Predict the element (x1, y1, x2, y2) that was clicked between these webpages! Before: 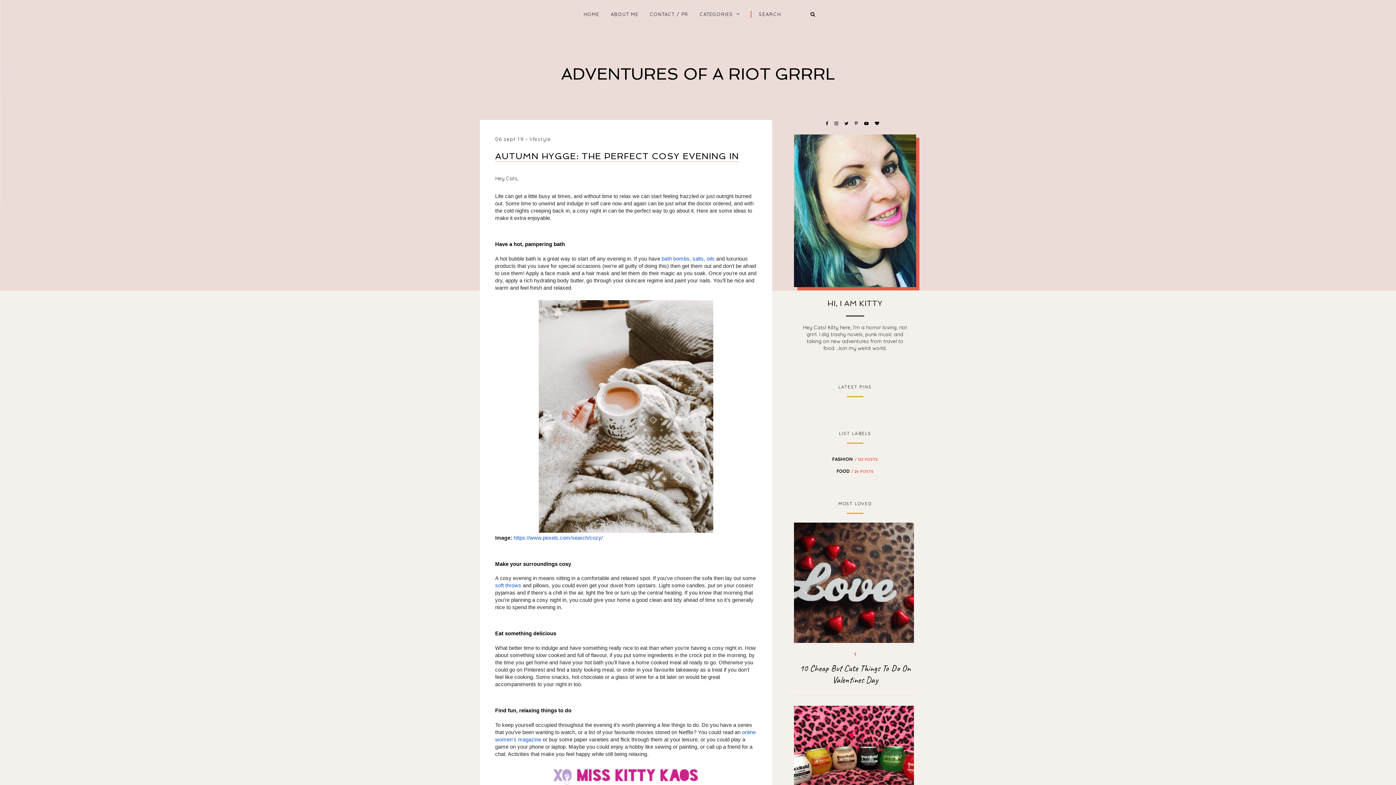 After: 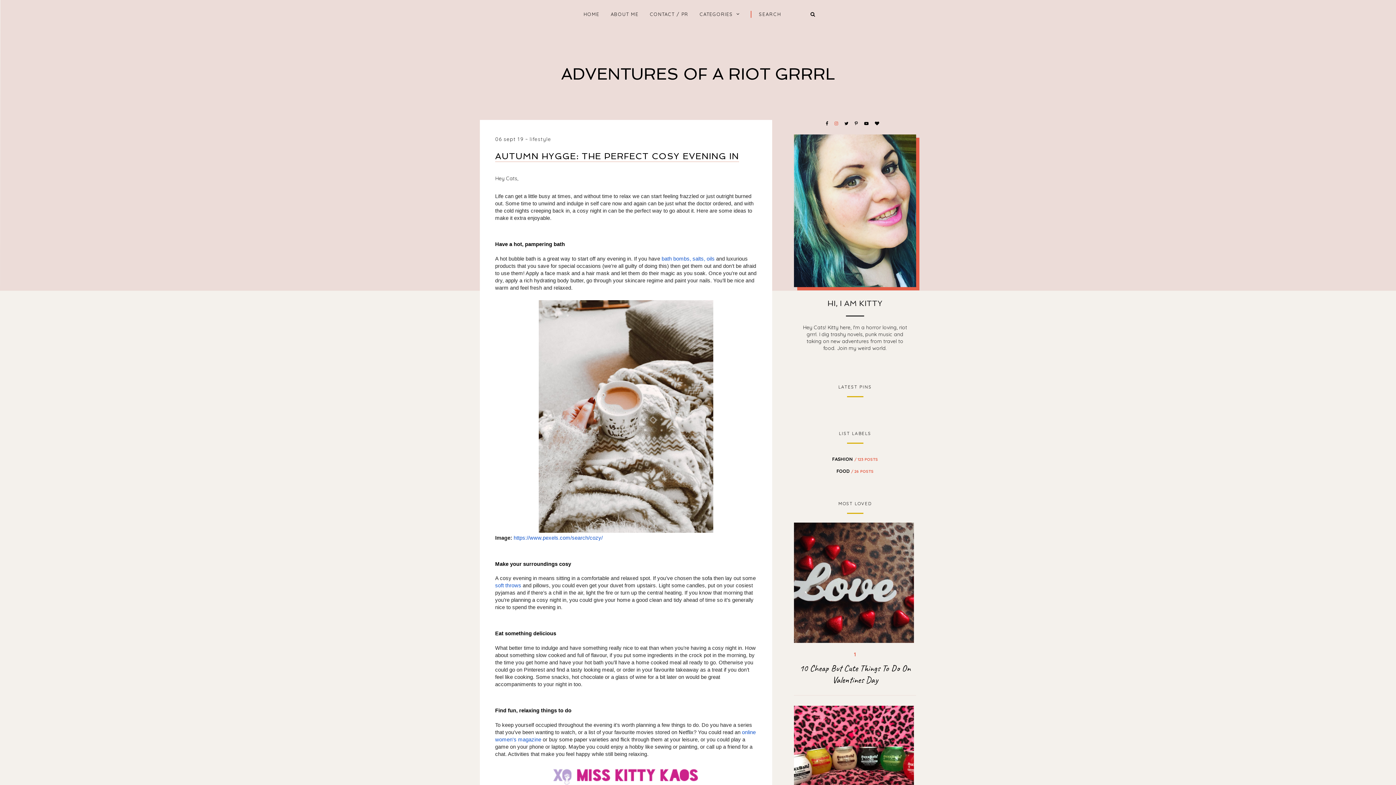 Action: bbox: (834, 121, 839, 125) label:  